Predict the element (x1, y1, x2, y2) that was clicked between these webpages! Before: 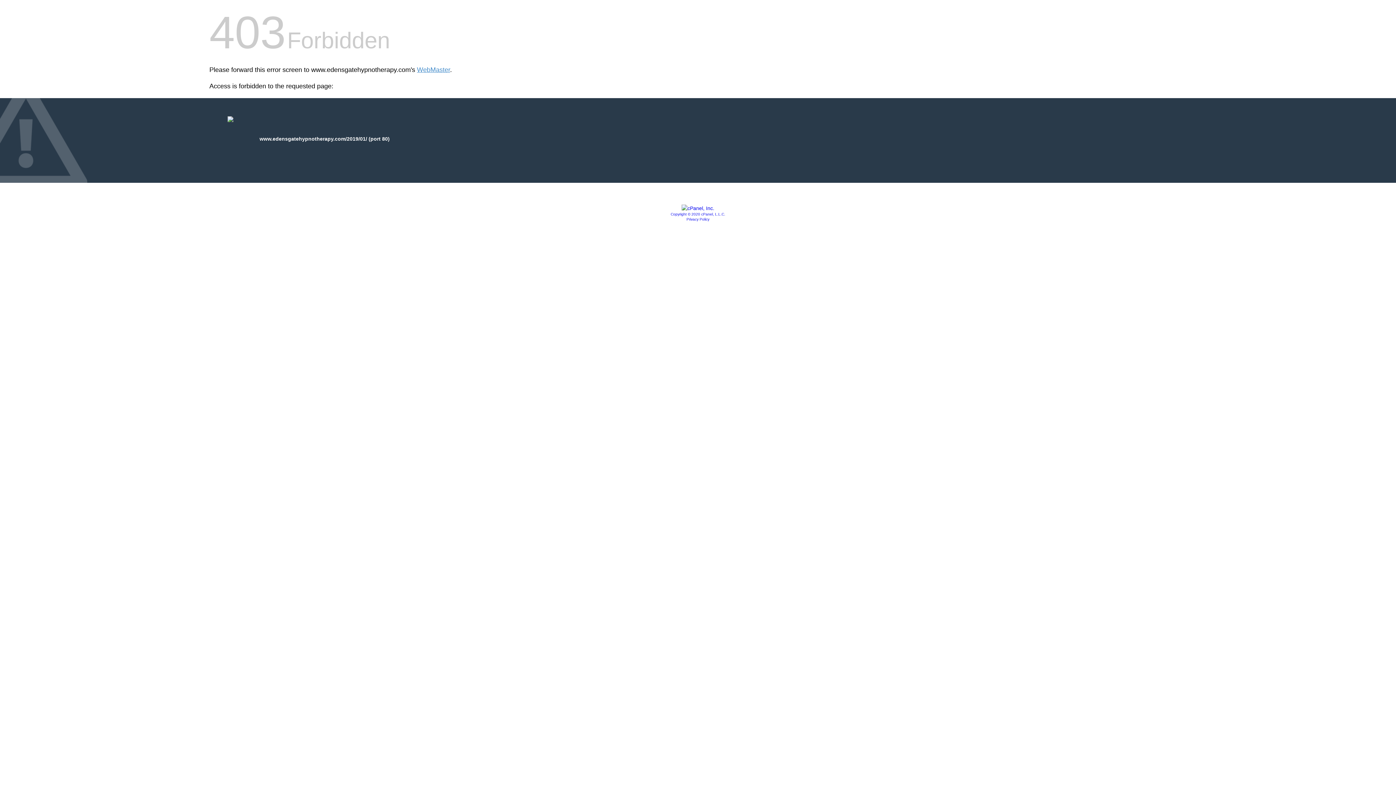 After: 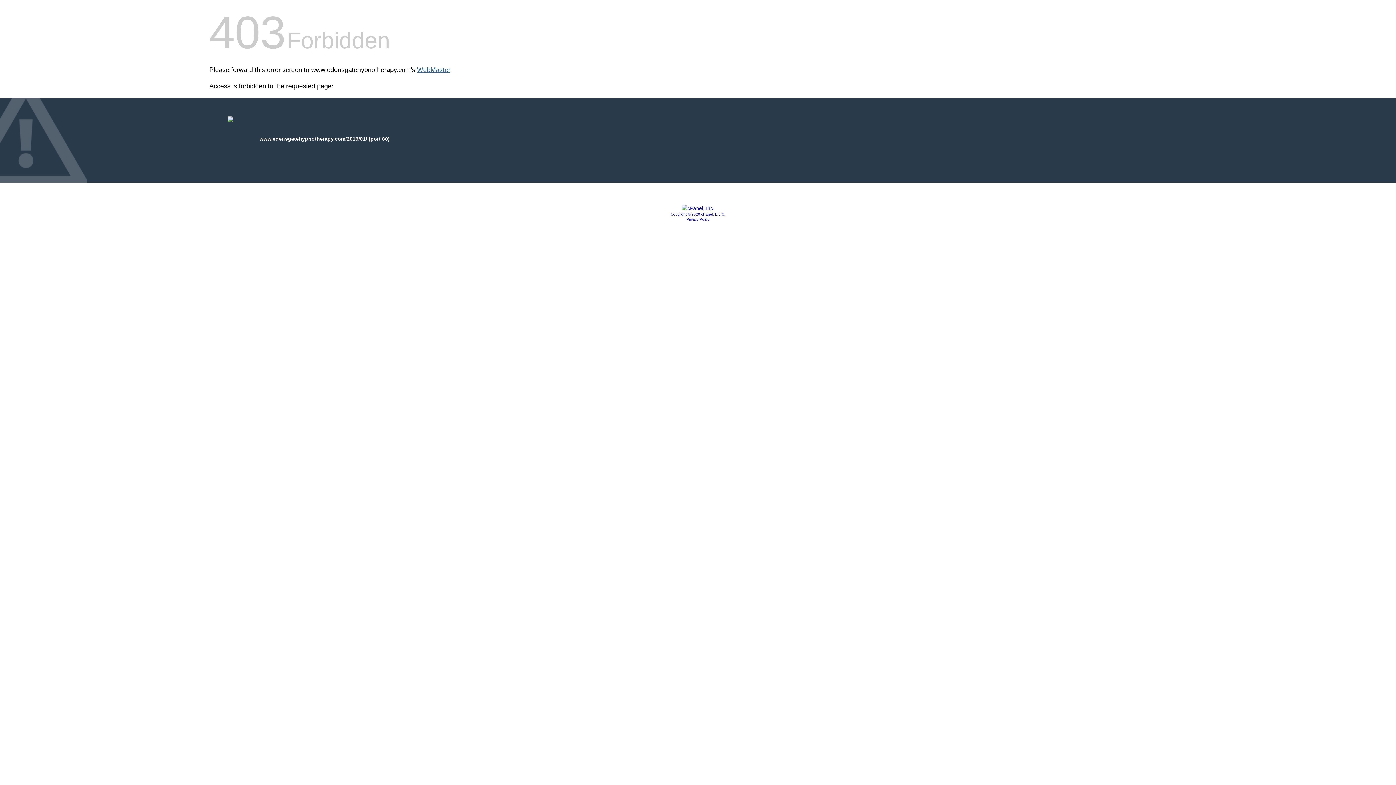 Action: label: WebMaster bbox: (417, 66, 450, 73)